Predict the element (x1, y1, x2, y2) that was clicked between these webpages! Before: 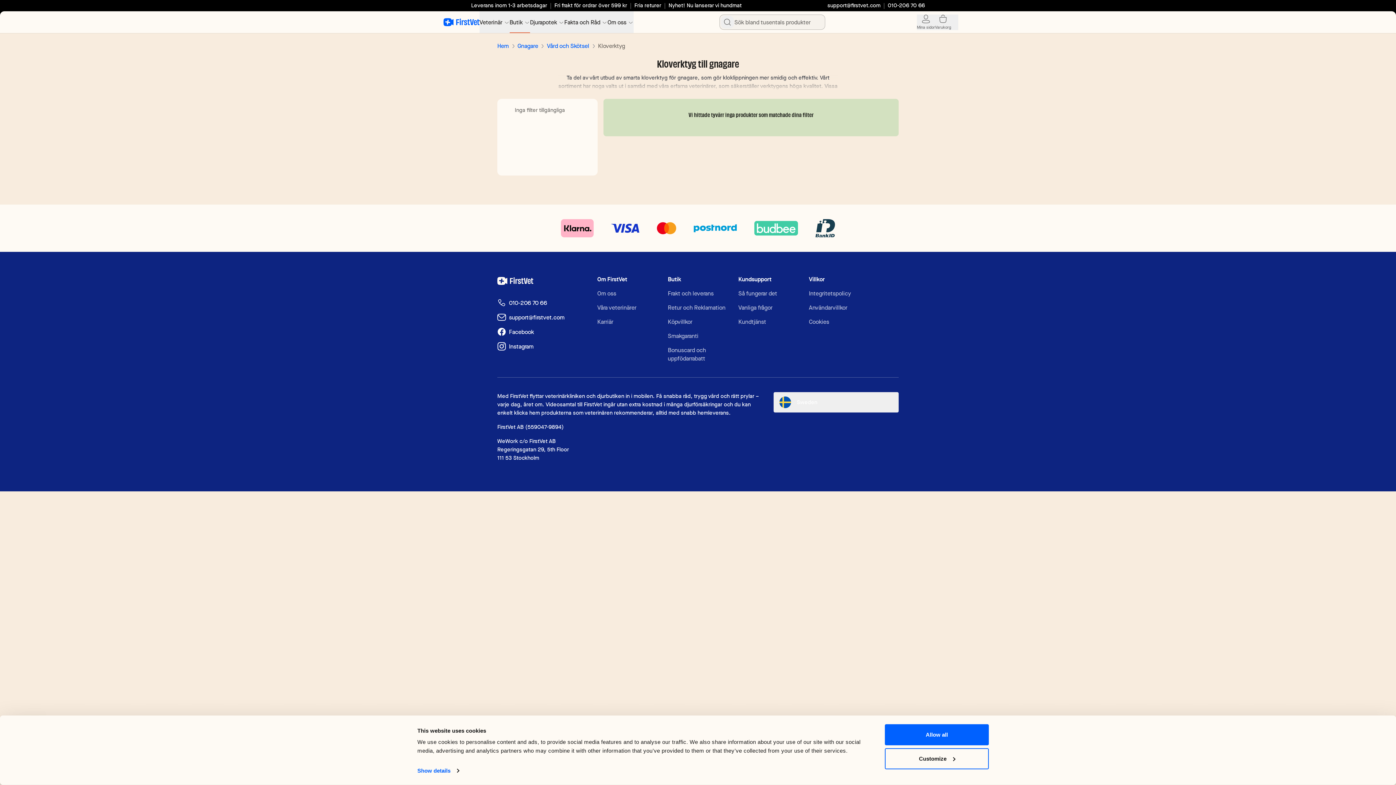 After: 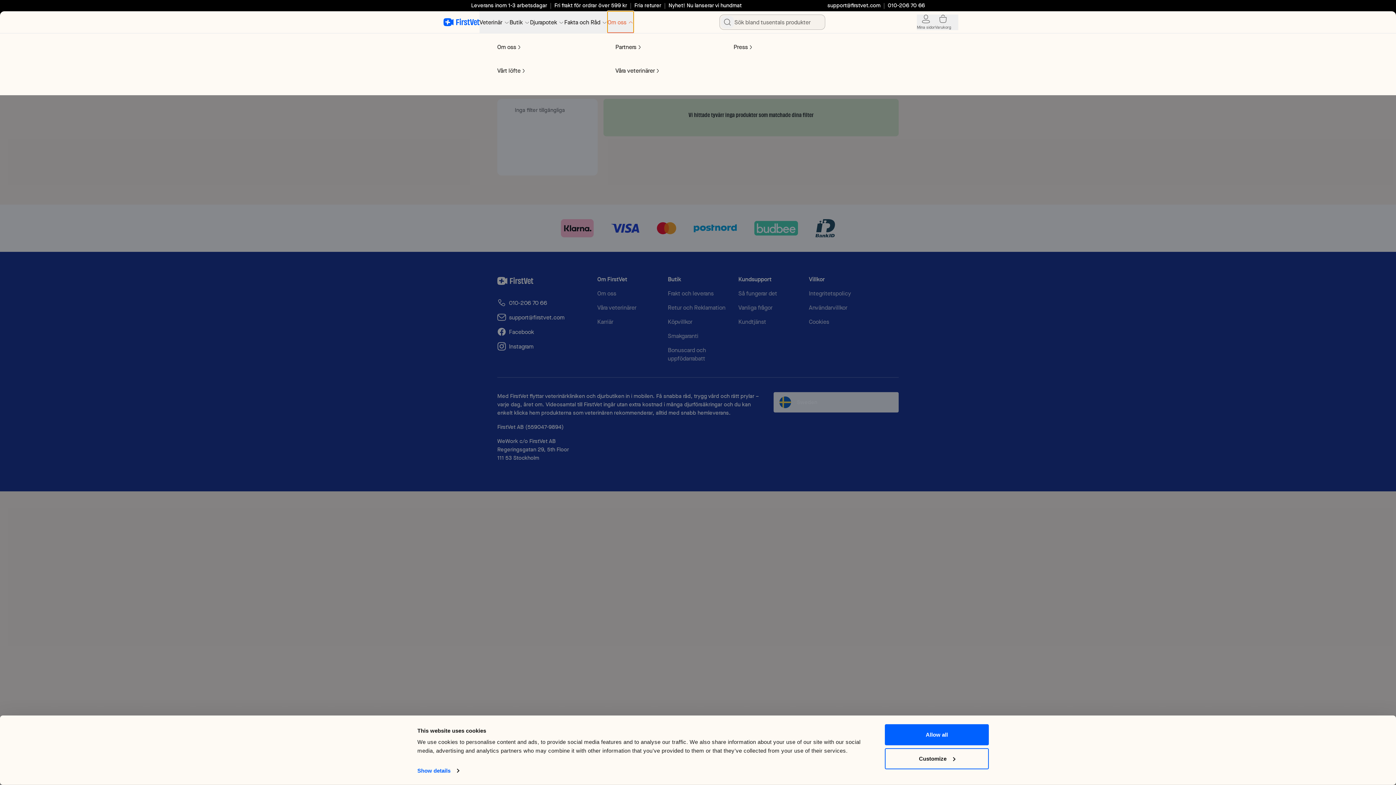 Action: label: Om oss bbox: (607, 11, 633, 33)